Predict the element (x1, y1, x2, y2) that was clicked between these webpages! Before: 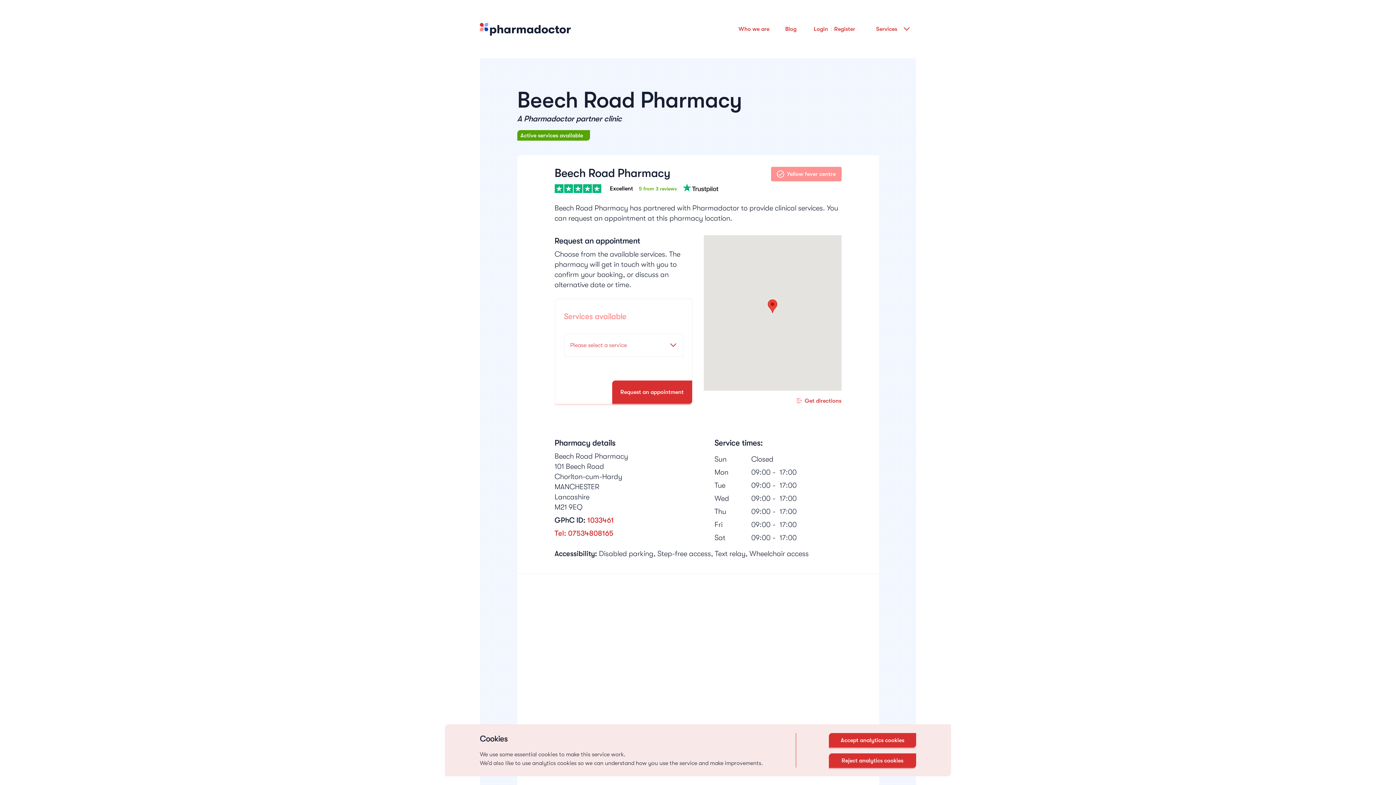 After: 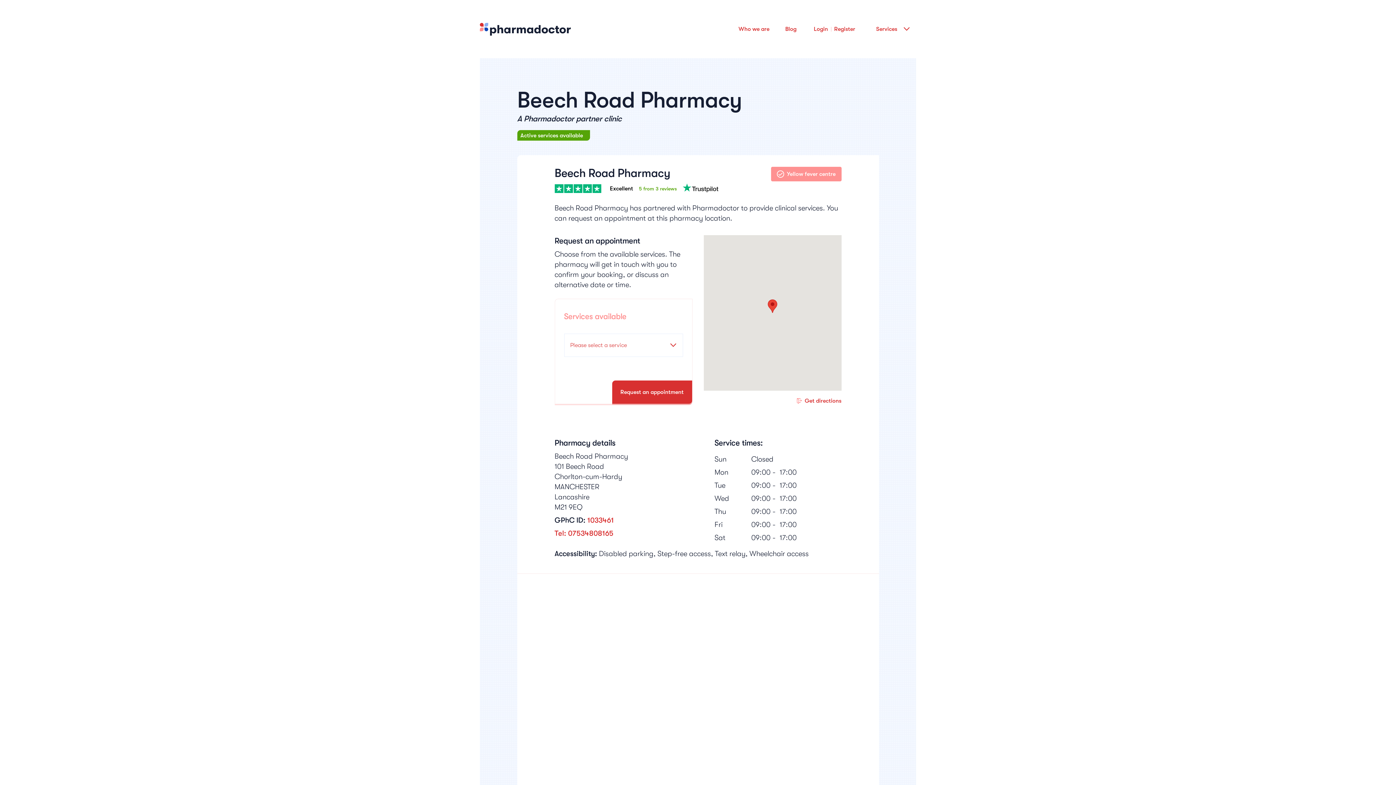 Action: bbox: (829, 733, 916, 747) label: Accept analytics cookies